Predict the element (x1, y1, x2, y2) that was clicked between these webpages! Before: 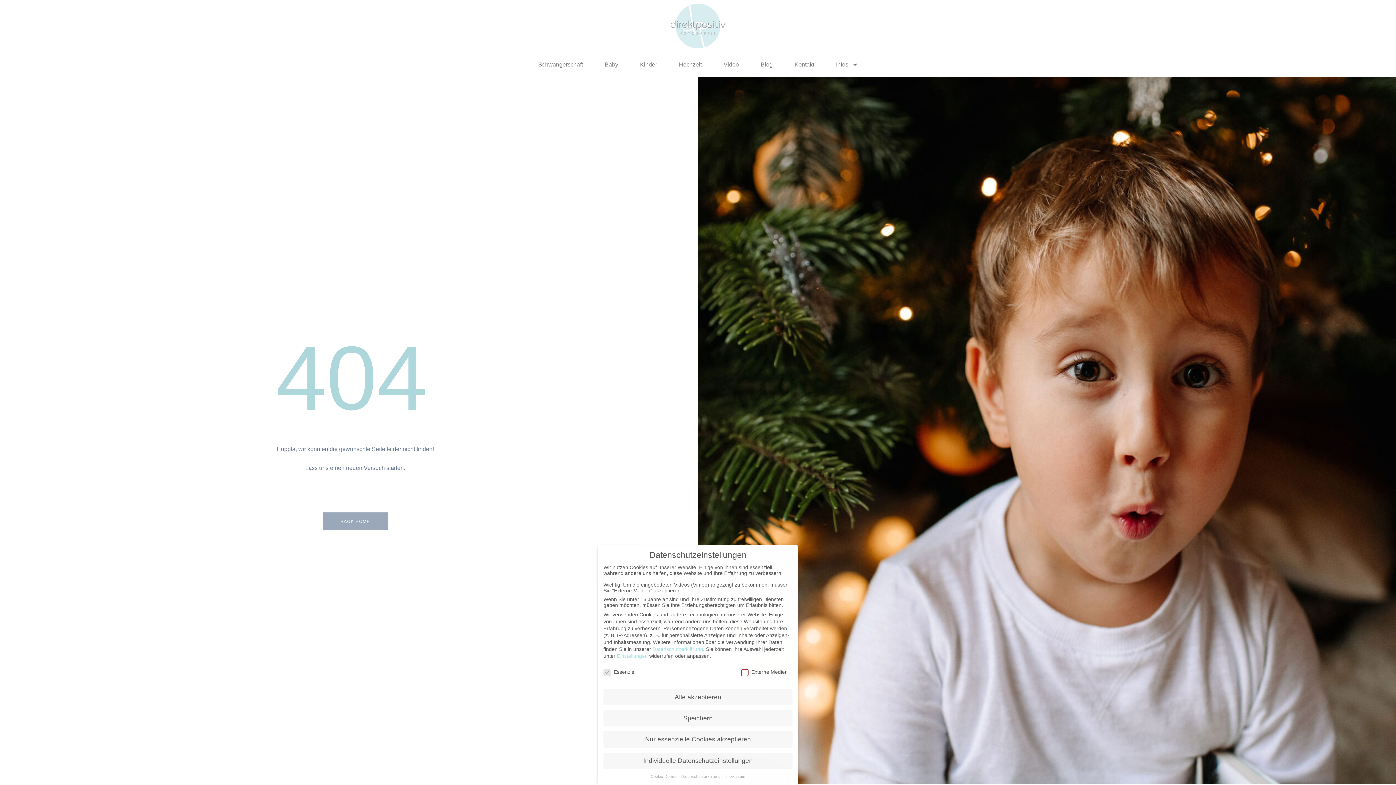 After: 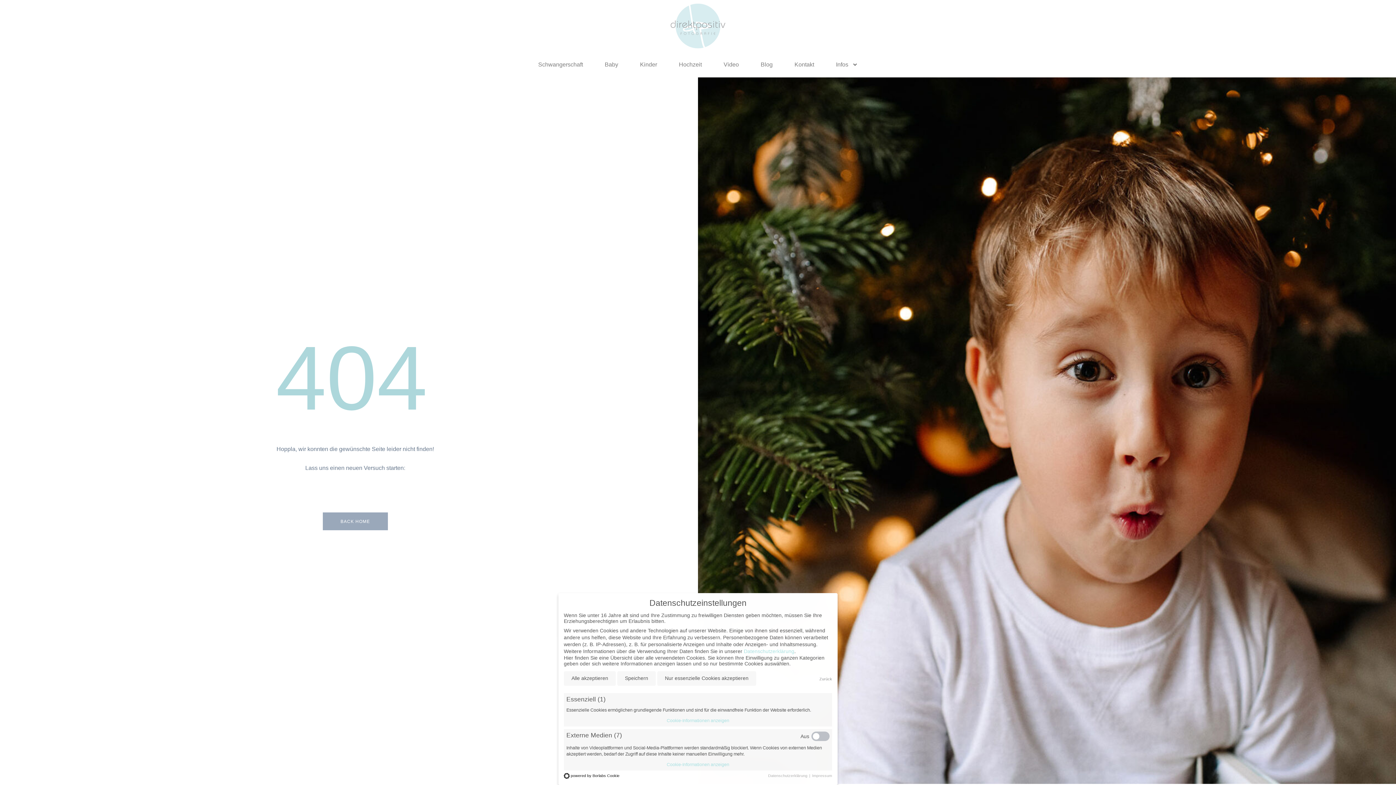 Action: label: Individuelle Datenschutzeinstellungen bbox: (603, 752, 792, 769)